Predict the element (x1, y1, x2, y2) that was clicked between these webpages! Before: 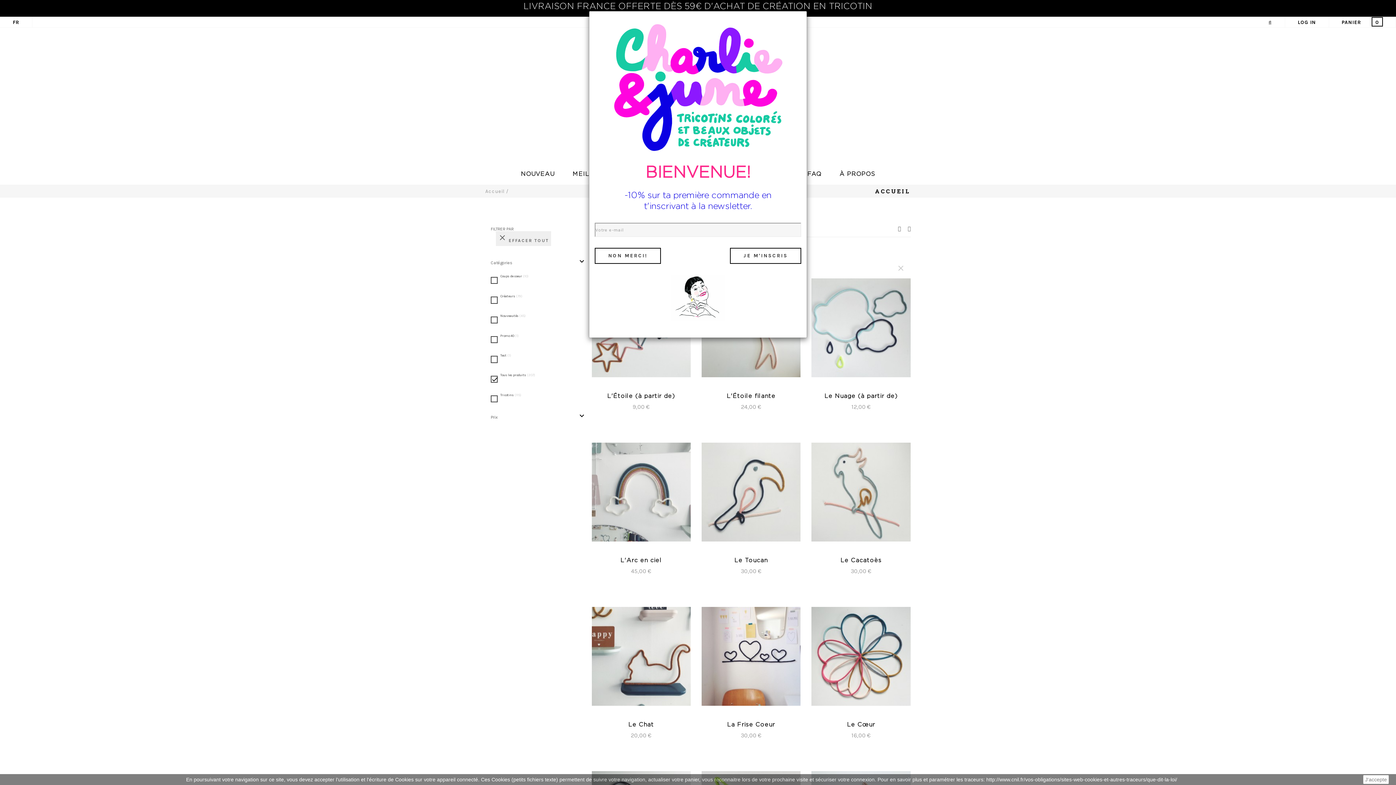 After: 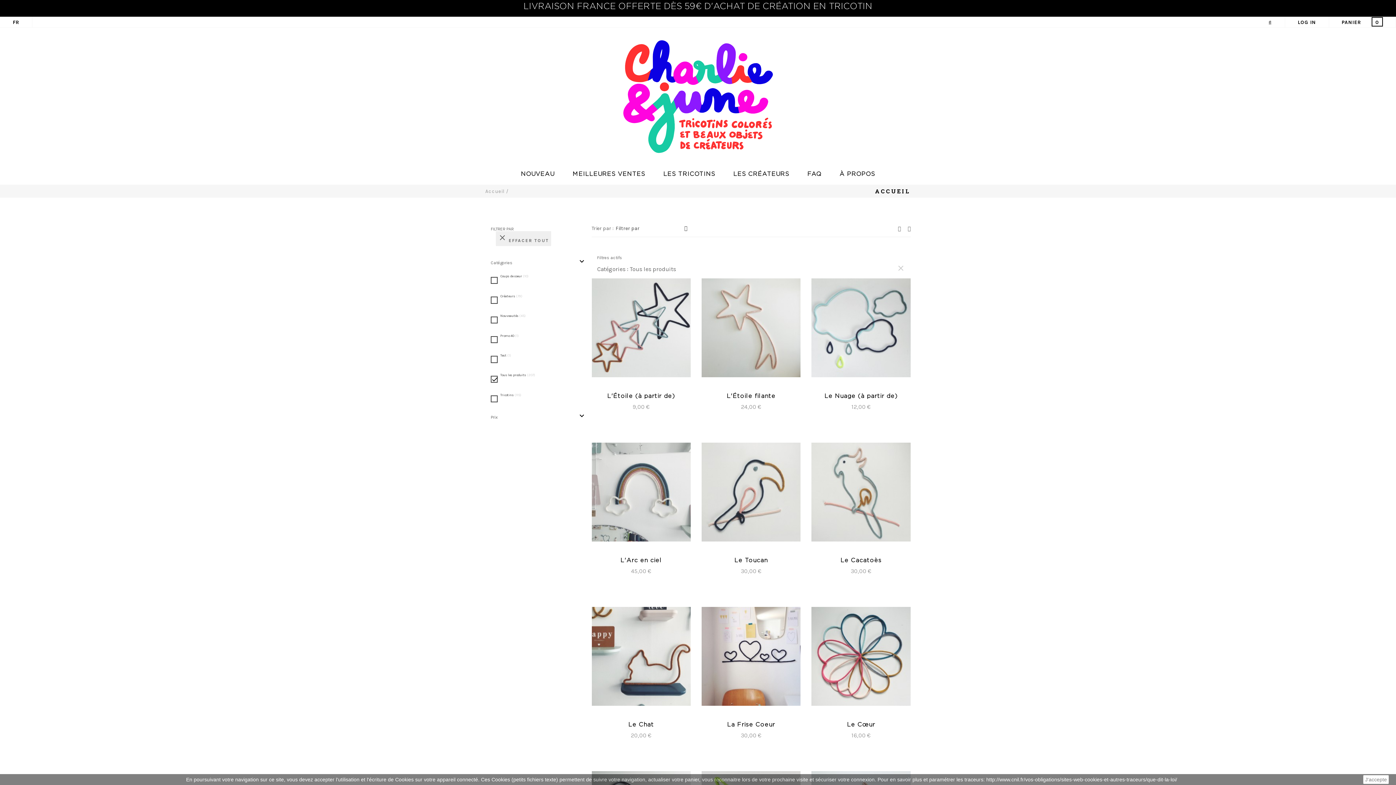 Action: bbox: (594, 248, 661, 264) label: NON MERCI!